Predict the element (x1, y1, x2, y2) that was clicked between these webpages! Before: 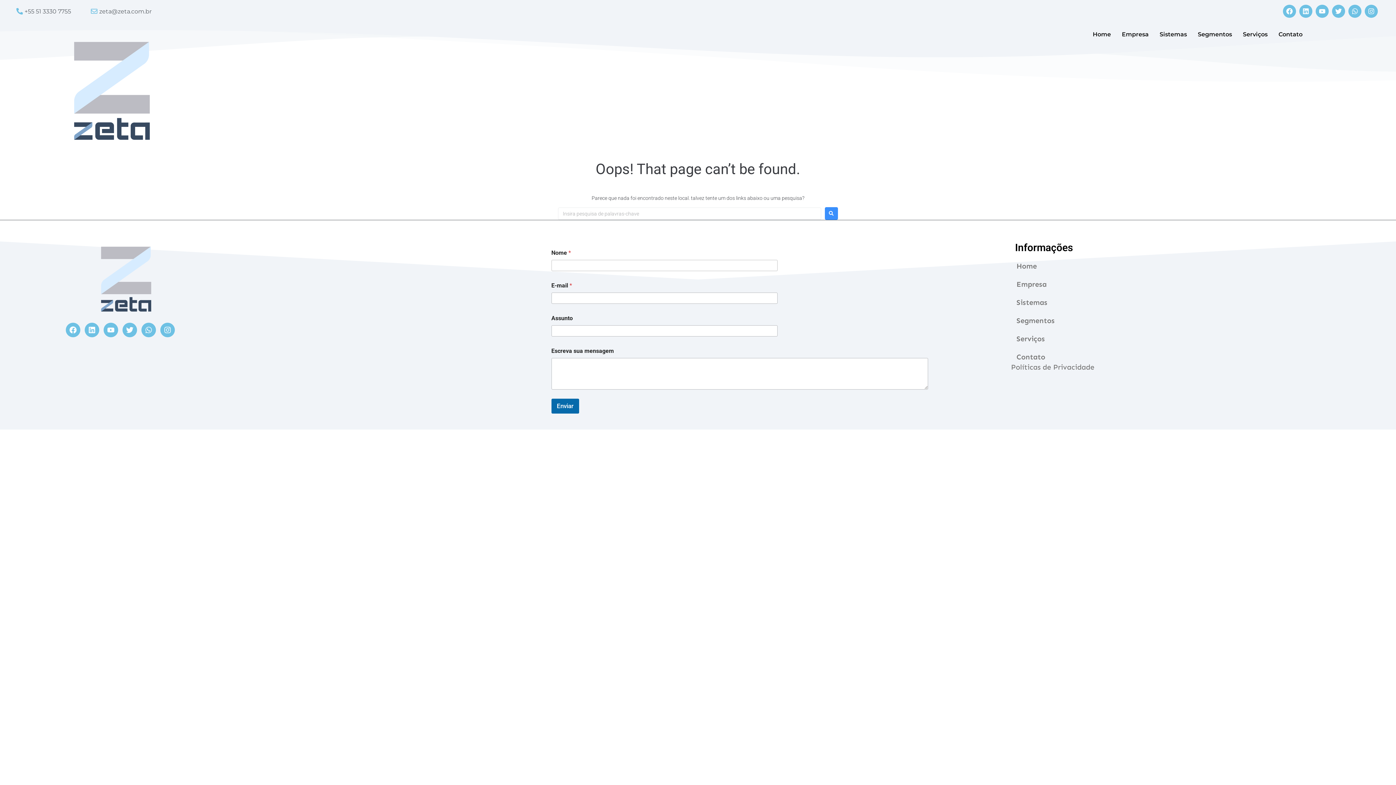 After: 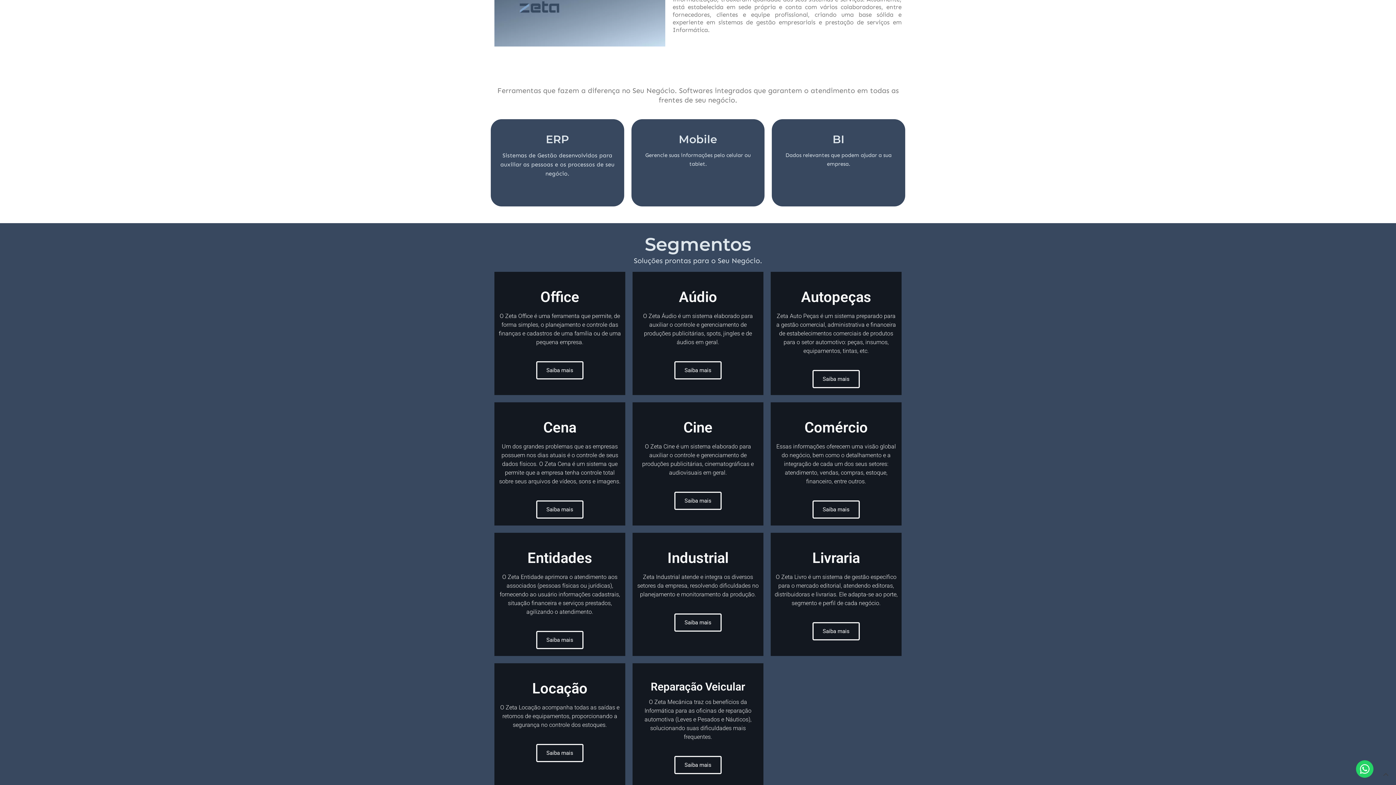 Action: label: Empresa bbox: (1011, 275, 1060, 293)